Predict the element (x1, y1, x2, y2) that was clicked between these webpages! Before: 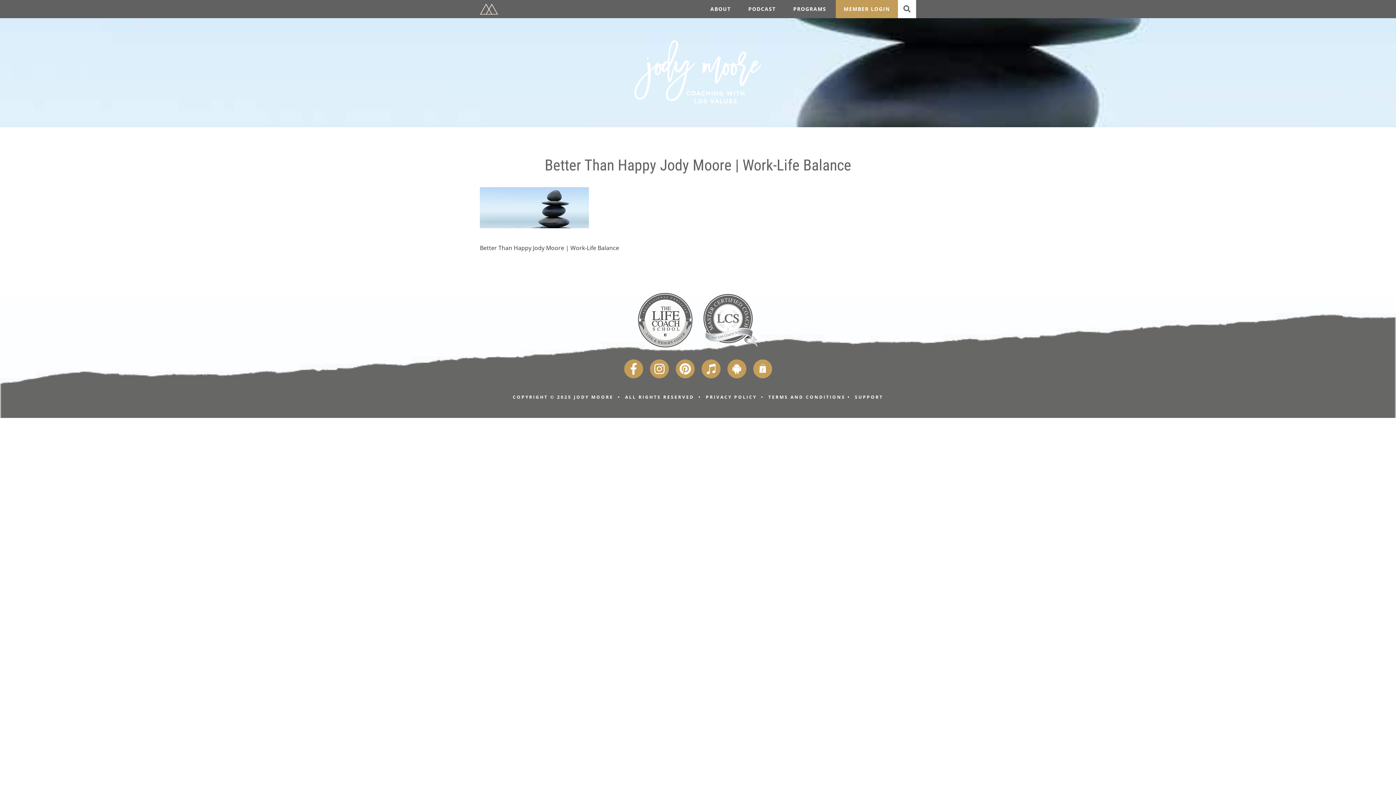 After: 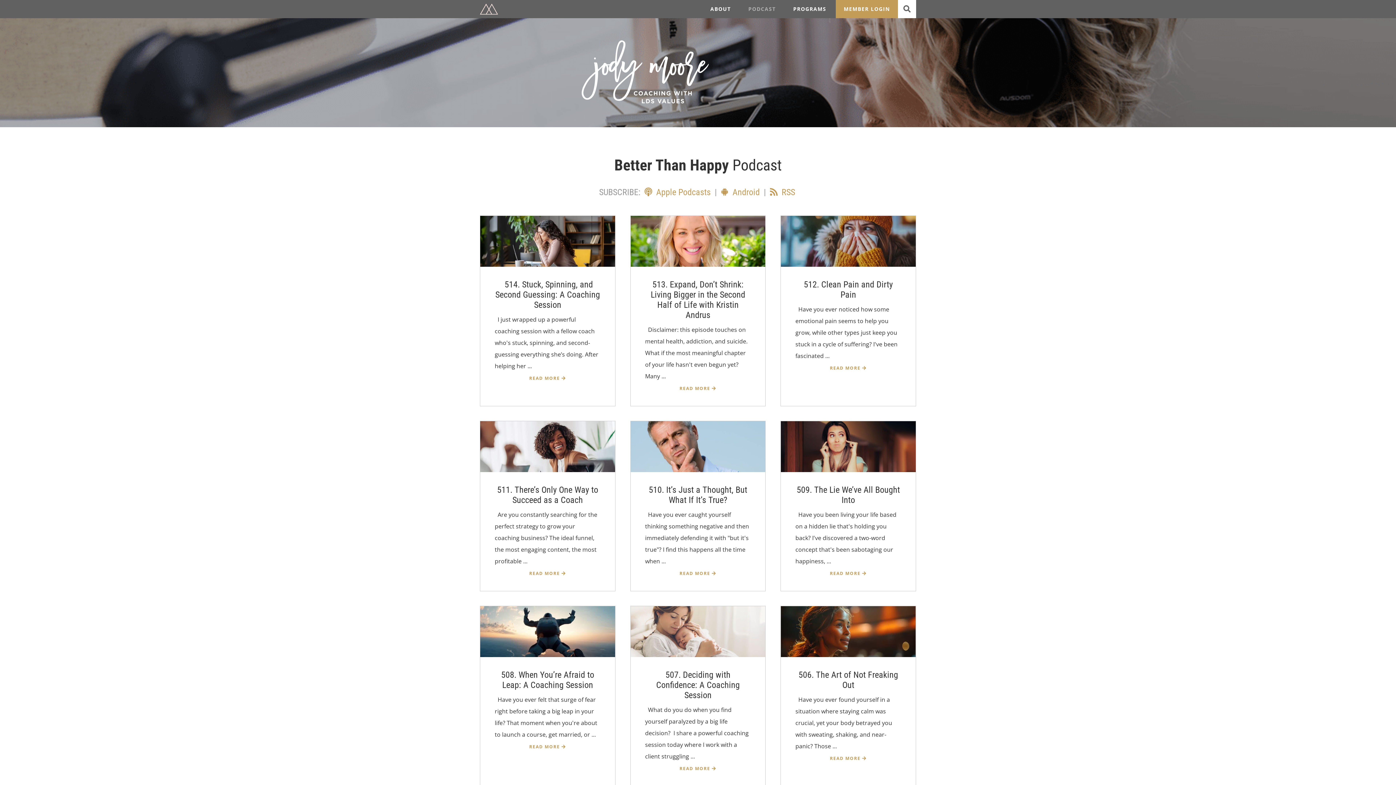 Action: bbox: (740, 0, 784, 18) label: PODCAST